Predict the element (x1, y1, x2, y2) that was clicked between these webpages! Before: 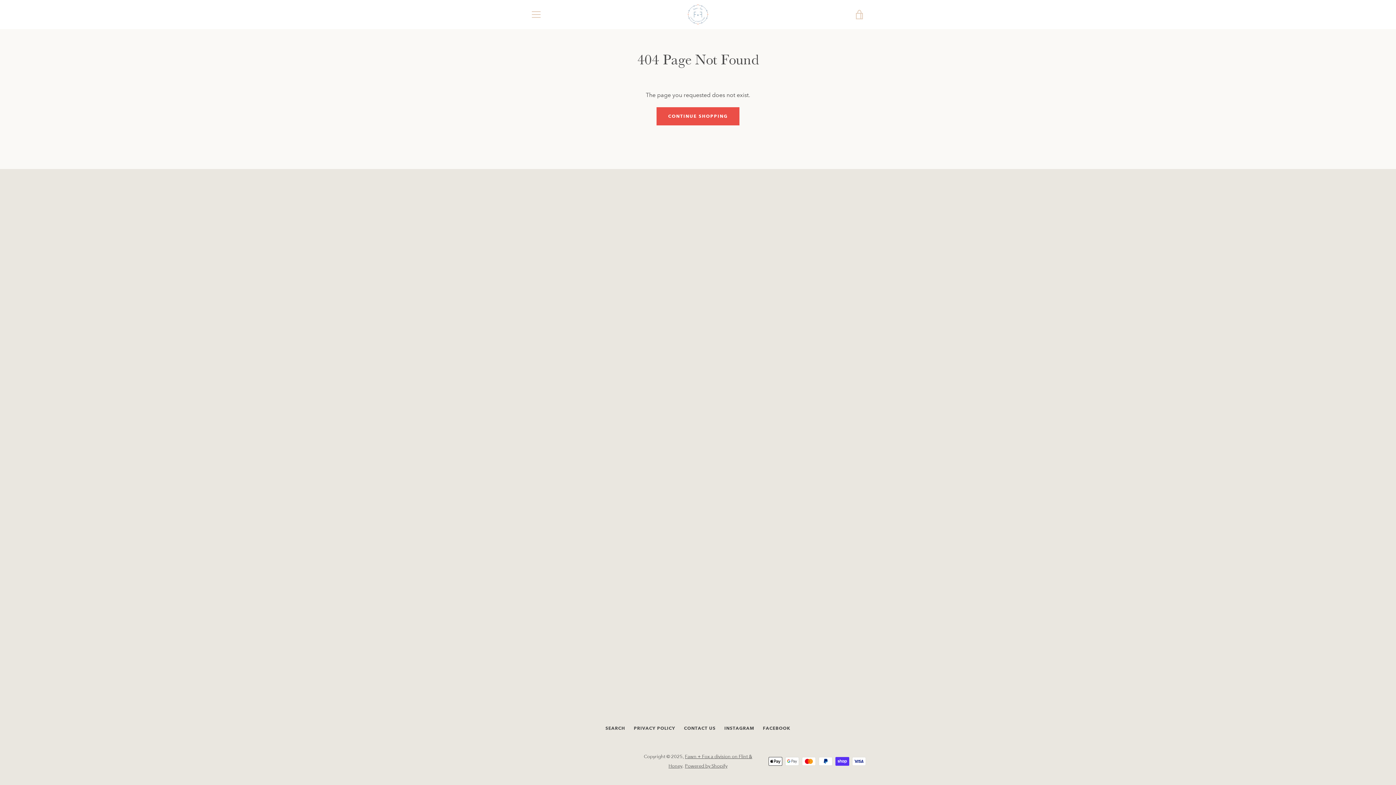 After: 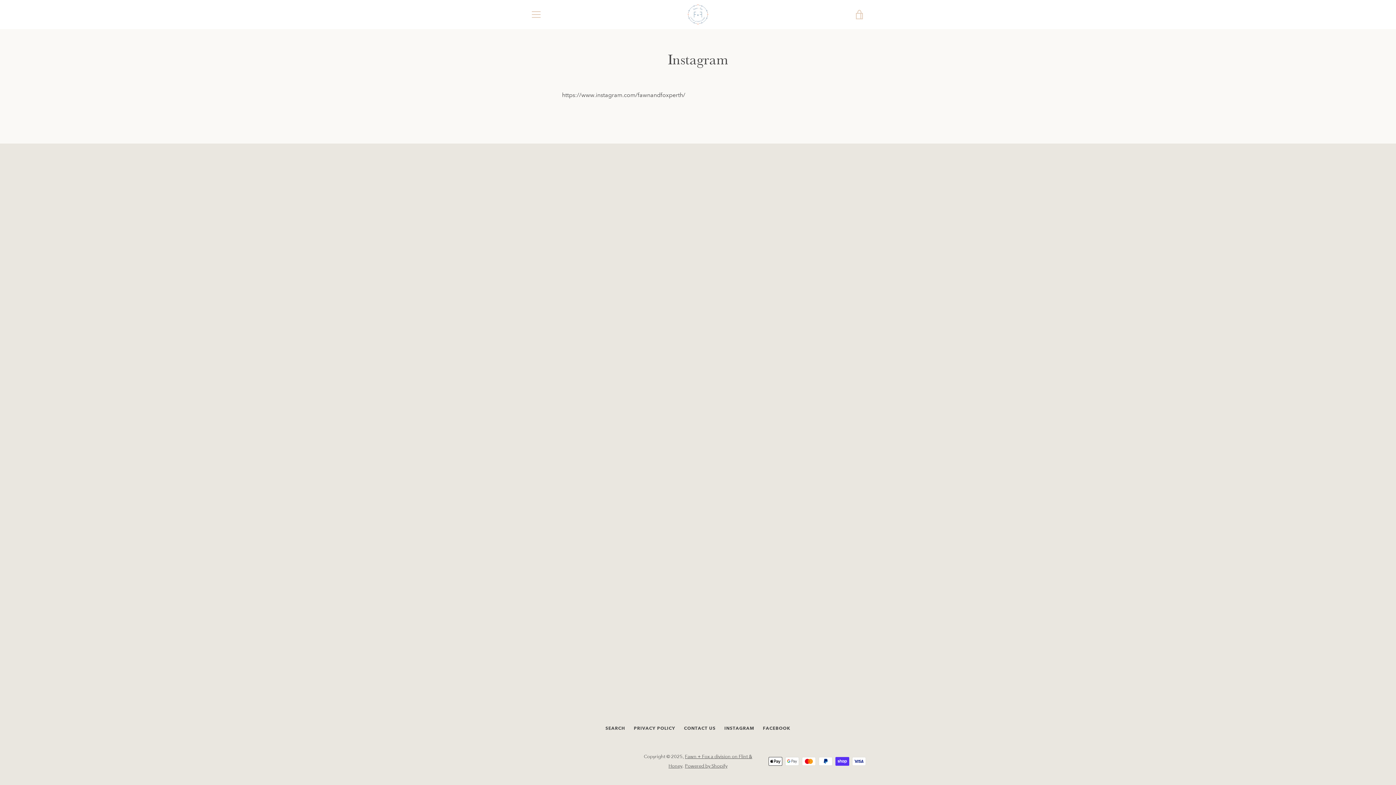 Action: bbox: (724, 725, 754, 731) label: INSTAGRAM